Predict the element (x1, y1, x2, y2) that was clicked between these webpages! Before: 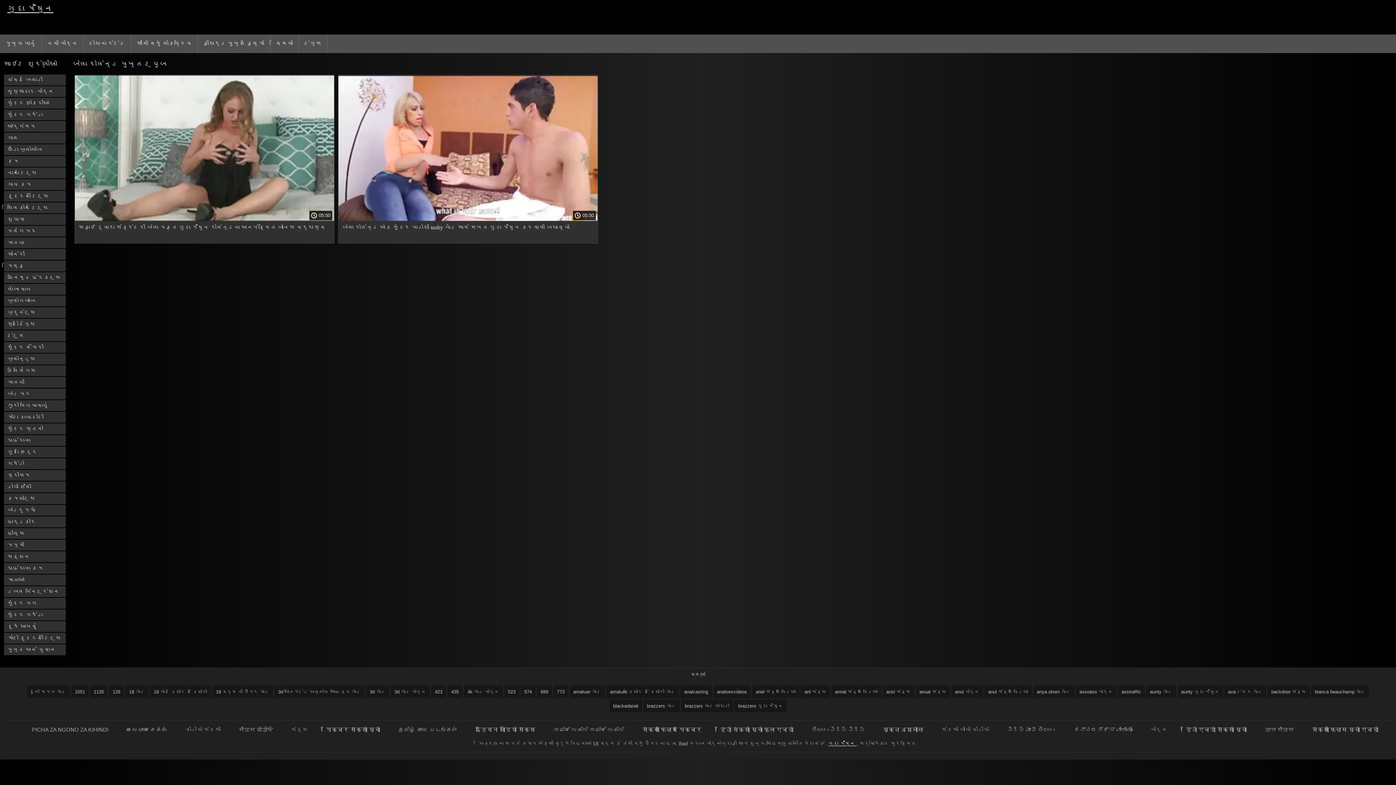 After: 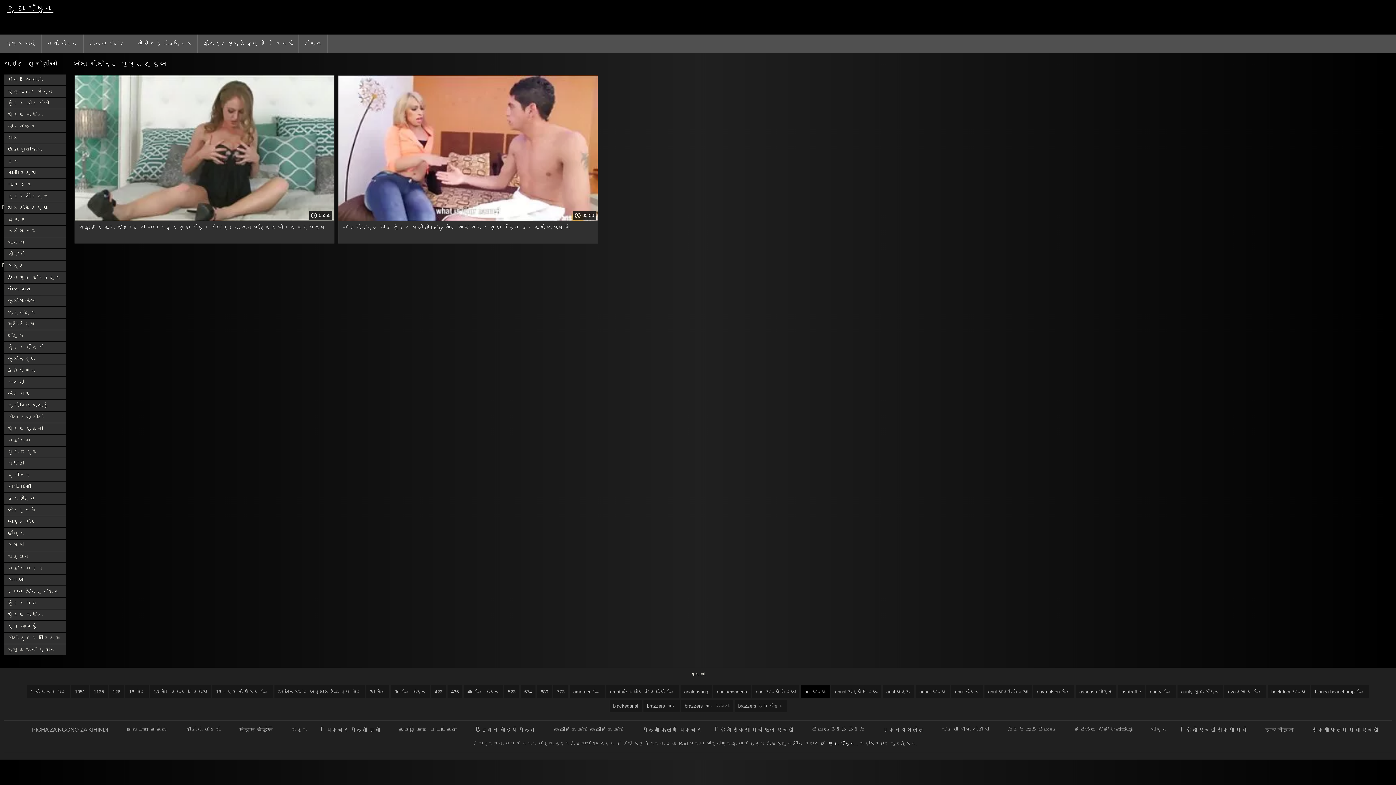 Action: label: anl સેક્સ bbox: (801, 685, 830, 698)